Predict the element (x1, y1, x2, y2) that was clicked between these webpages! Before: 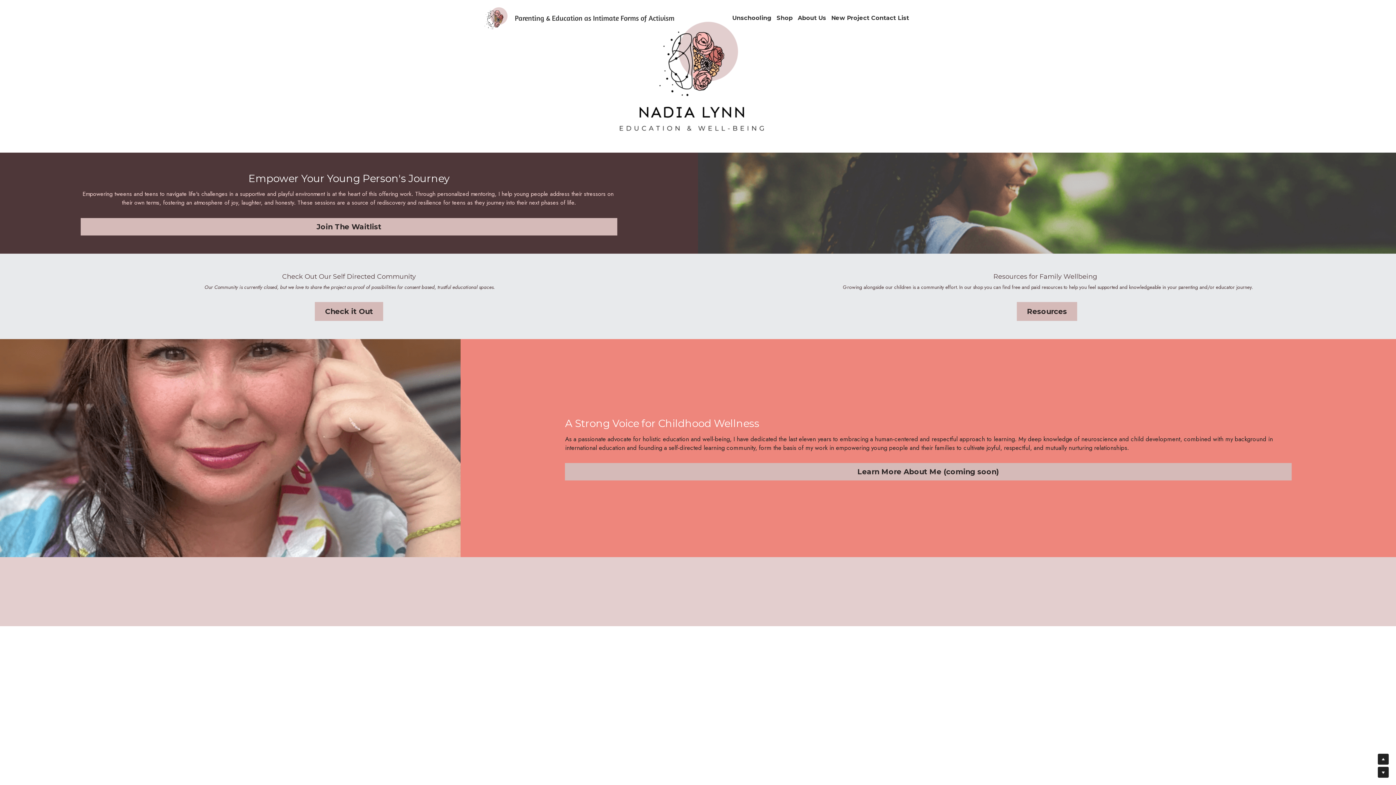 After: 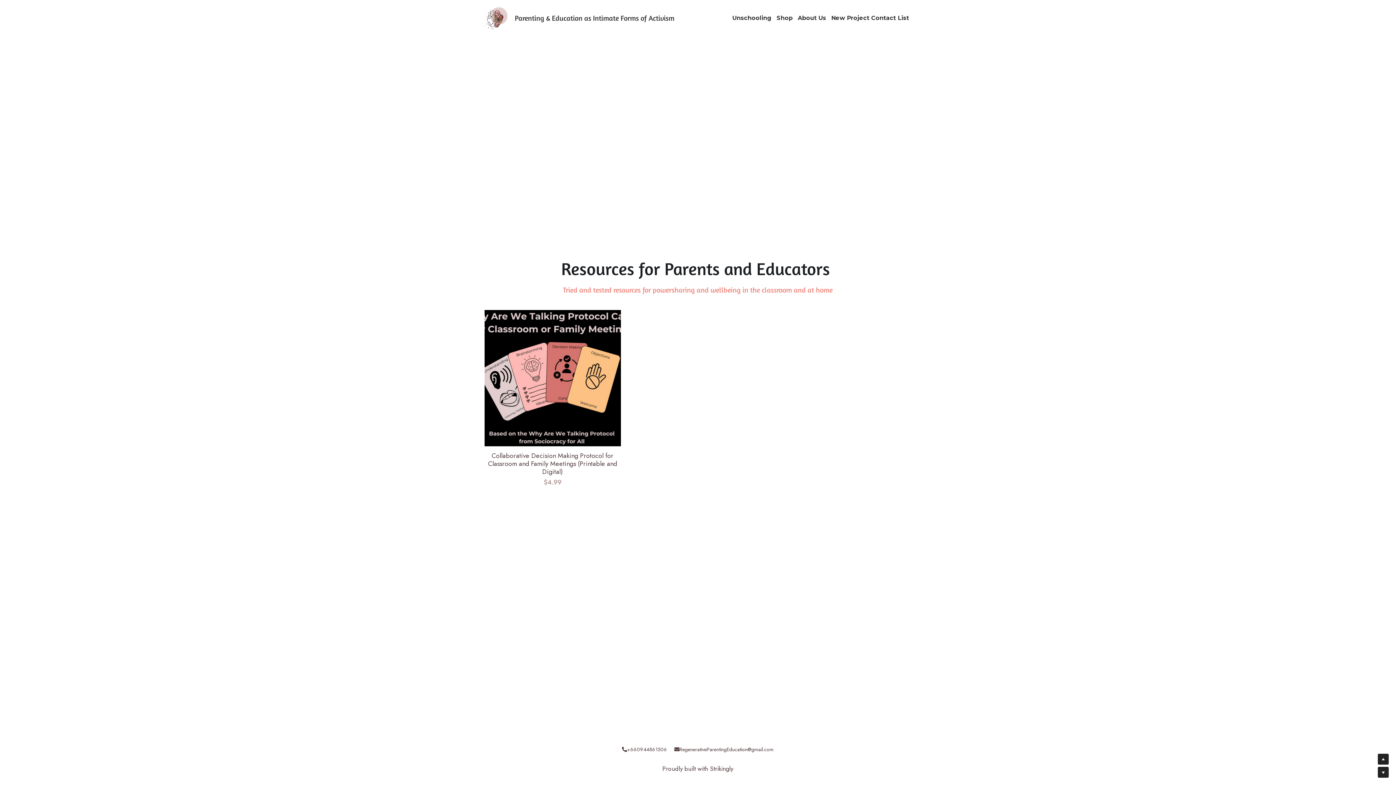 Action: bbox: (776, 14, 792, 21) label: Shop